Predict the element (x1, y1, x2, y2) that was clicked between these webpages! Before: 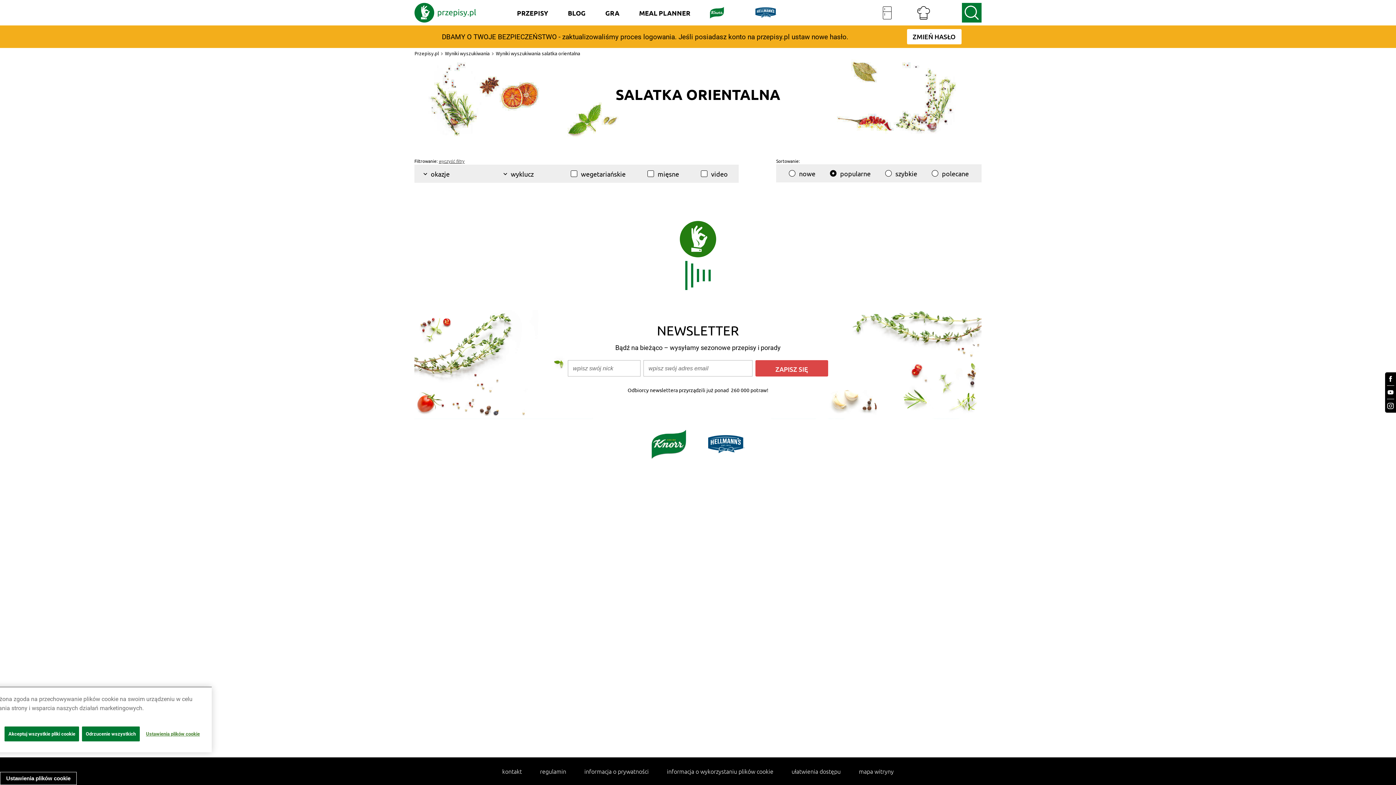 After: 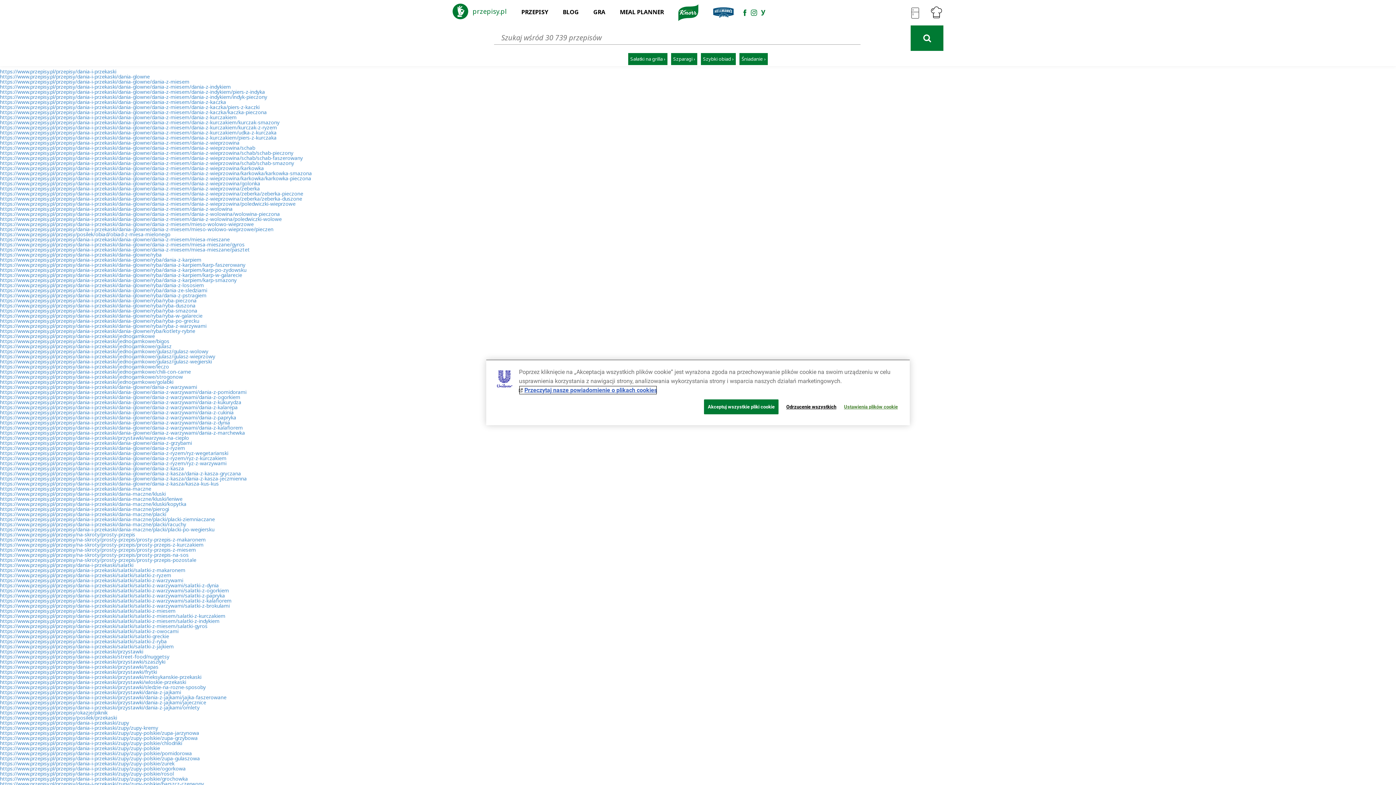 Action: bbox: (850, 768, 903, 774) label: mapa witryny